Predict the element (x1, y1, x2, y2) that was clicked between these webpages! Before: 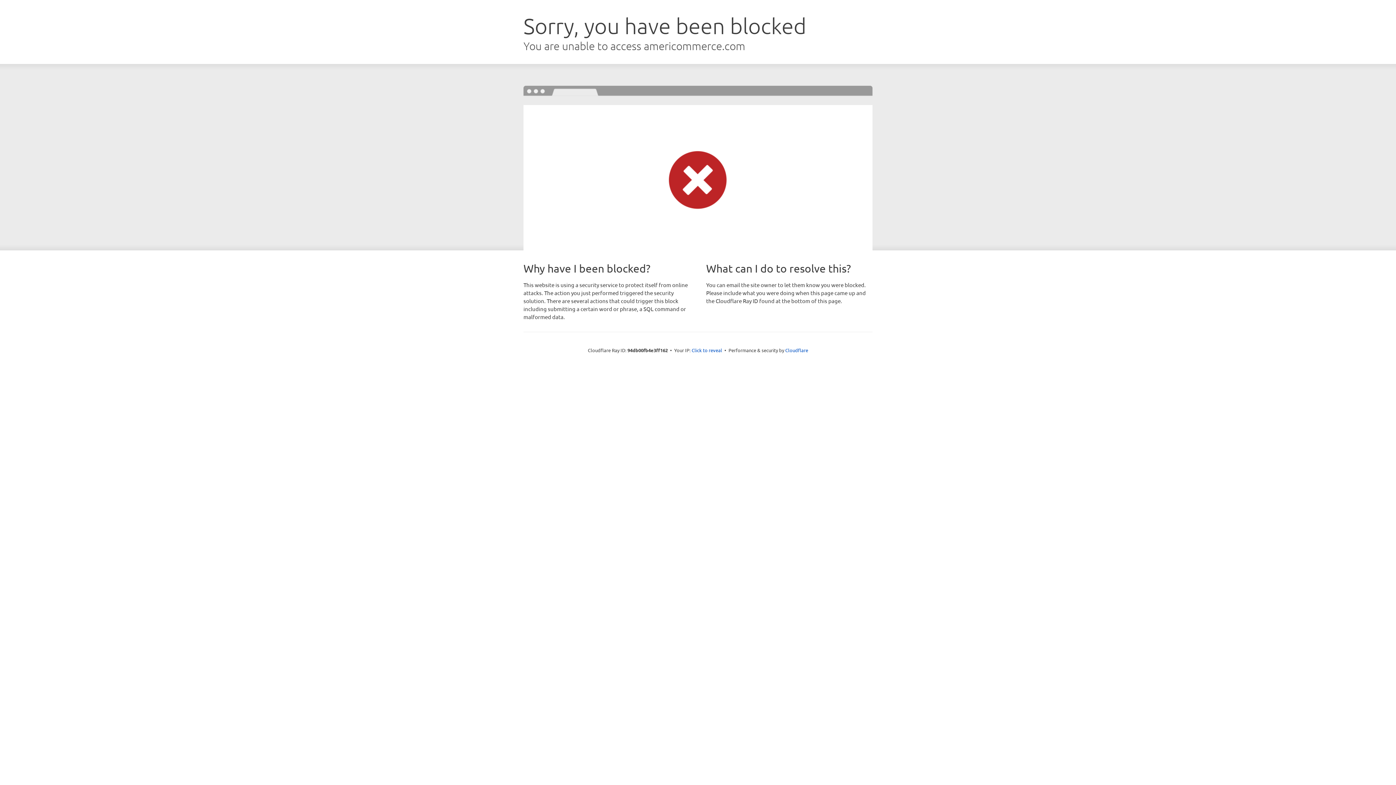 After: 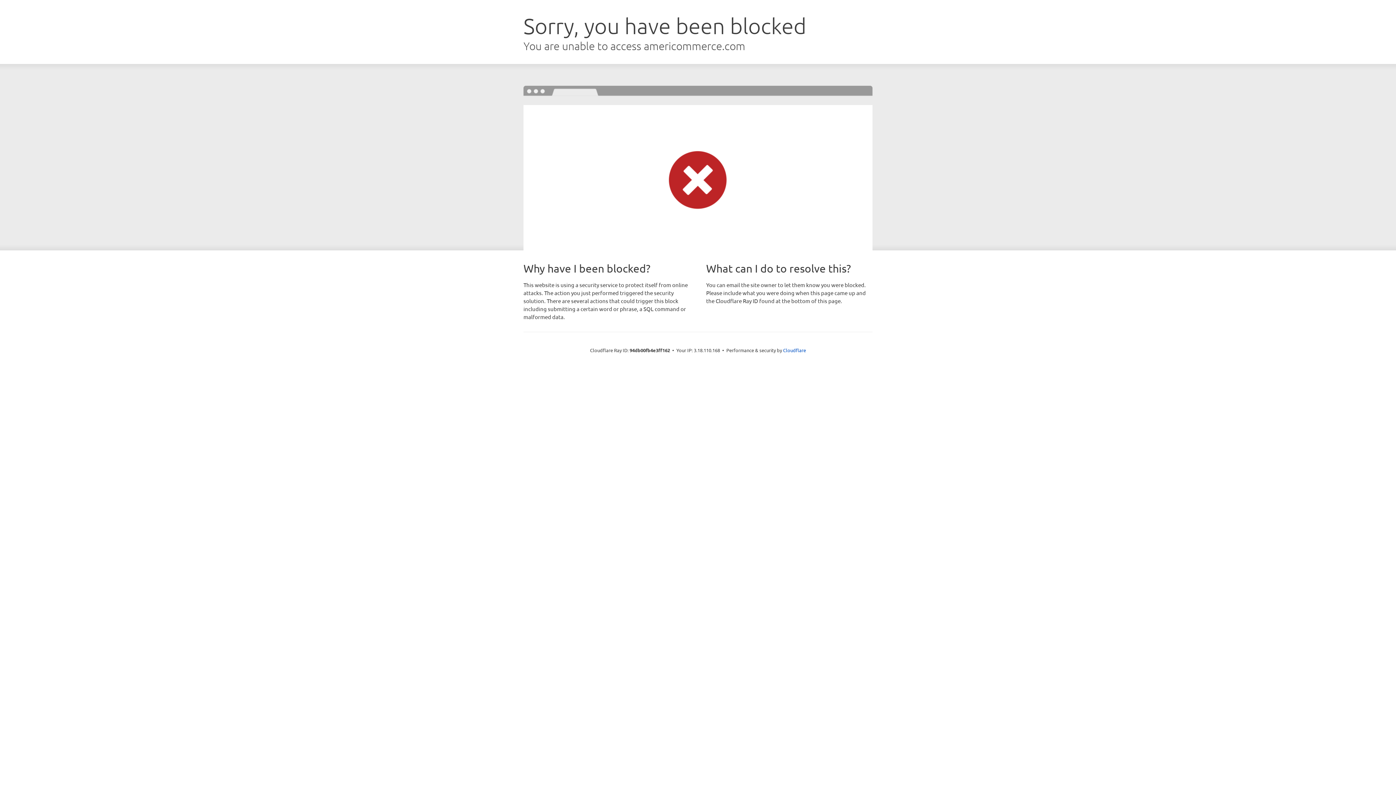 Action: bbox: (691, 346, 722, 353) label: Click to reveal